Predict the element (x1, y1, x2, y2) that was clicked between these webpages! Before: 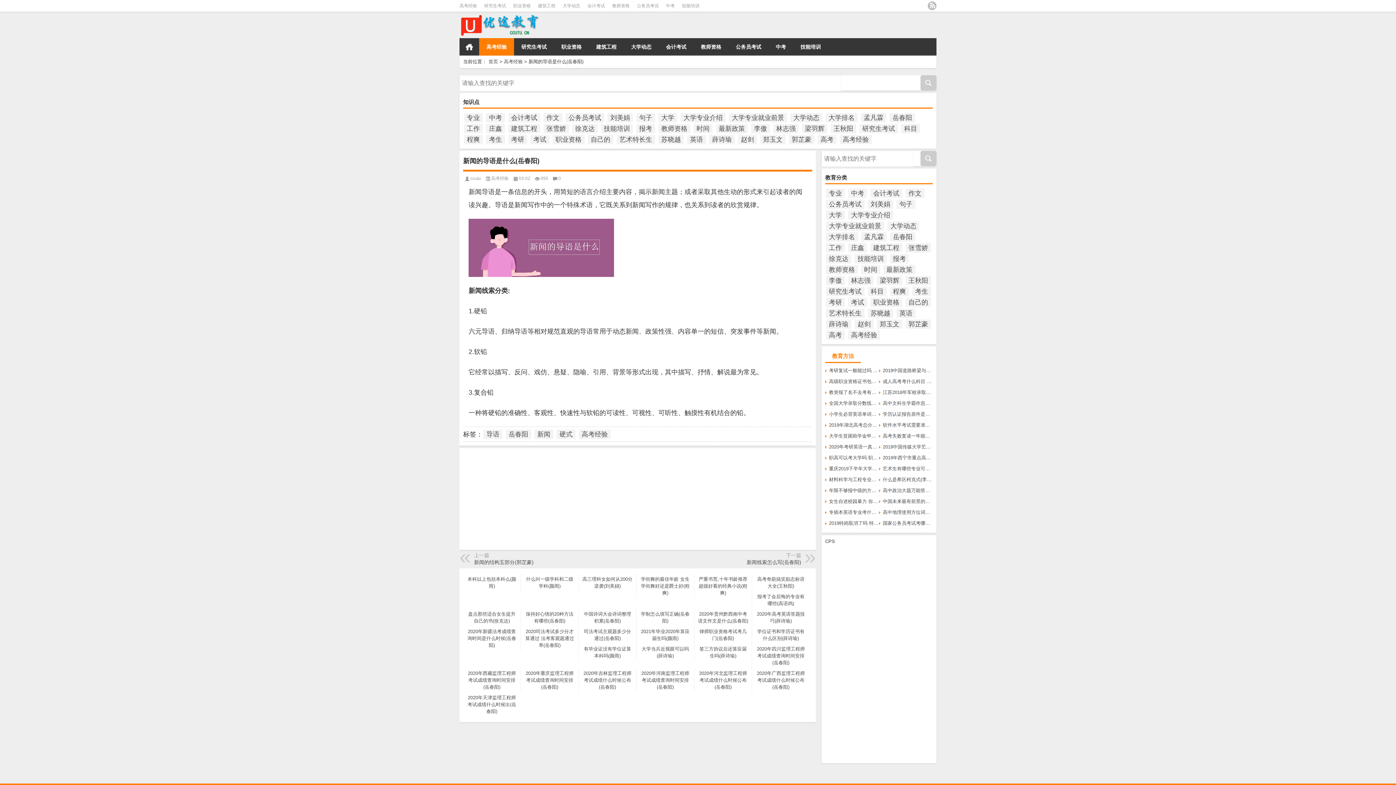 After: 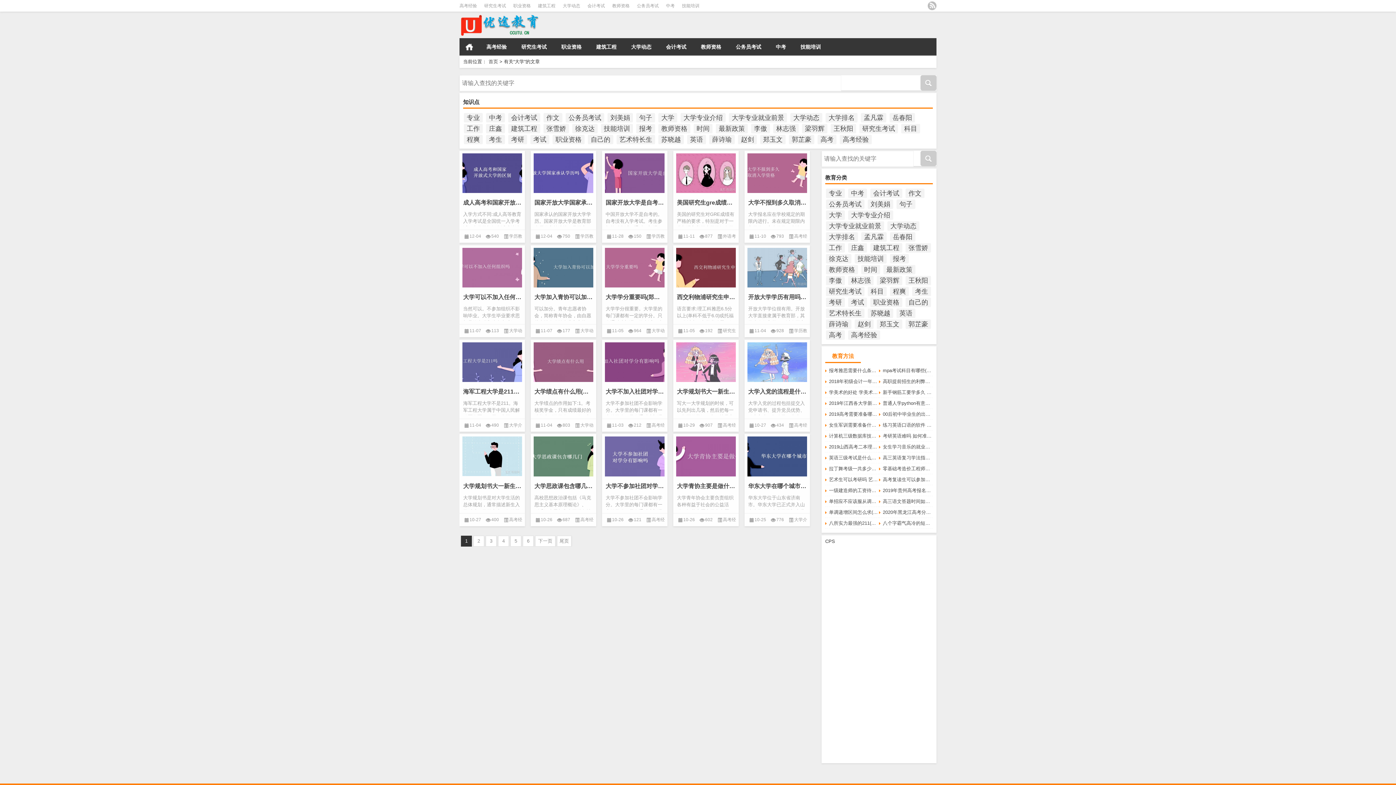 Action: label: 大学 (3,330个项目) bbox: (658, 112, 677, 122)